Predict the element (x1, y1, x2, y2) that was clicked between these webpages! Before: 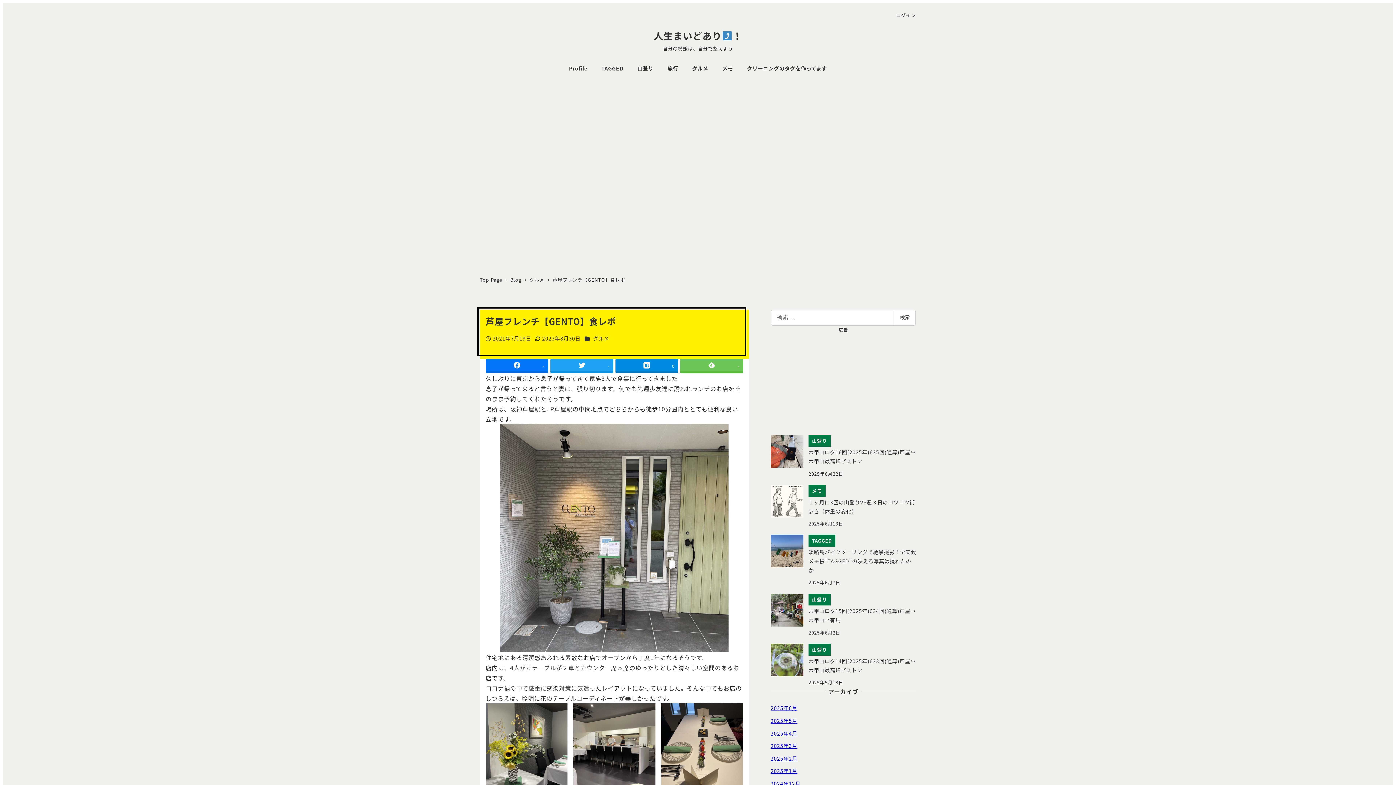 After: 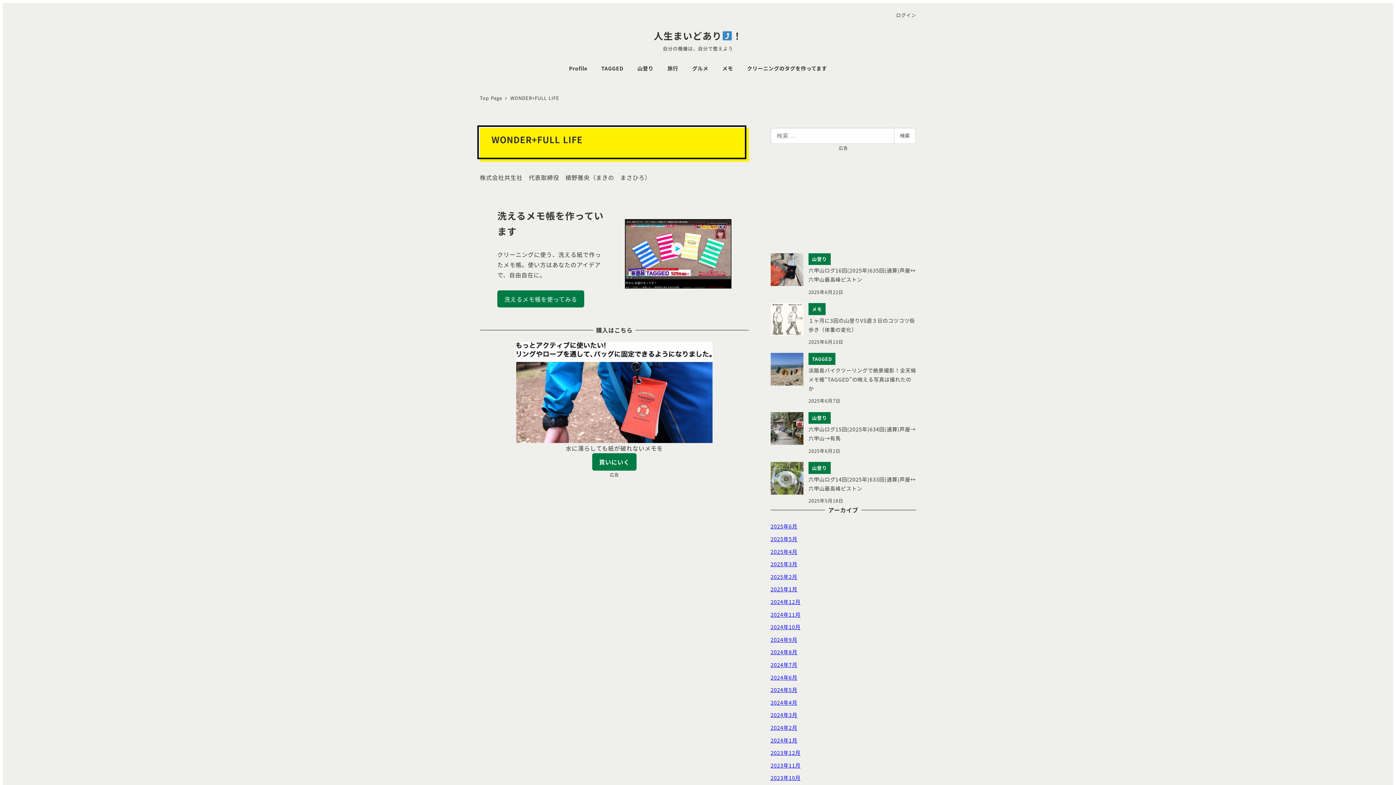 Action: label: Profile bbox: (562, 56, 594, 79)